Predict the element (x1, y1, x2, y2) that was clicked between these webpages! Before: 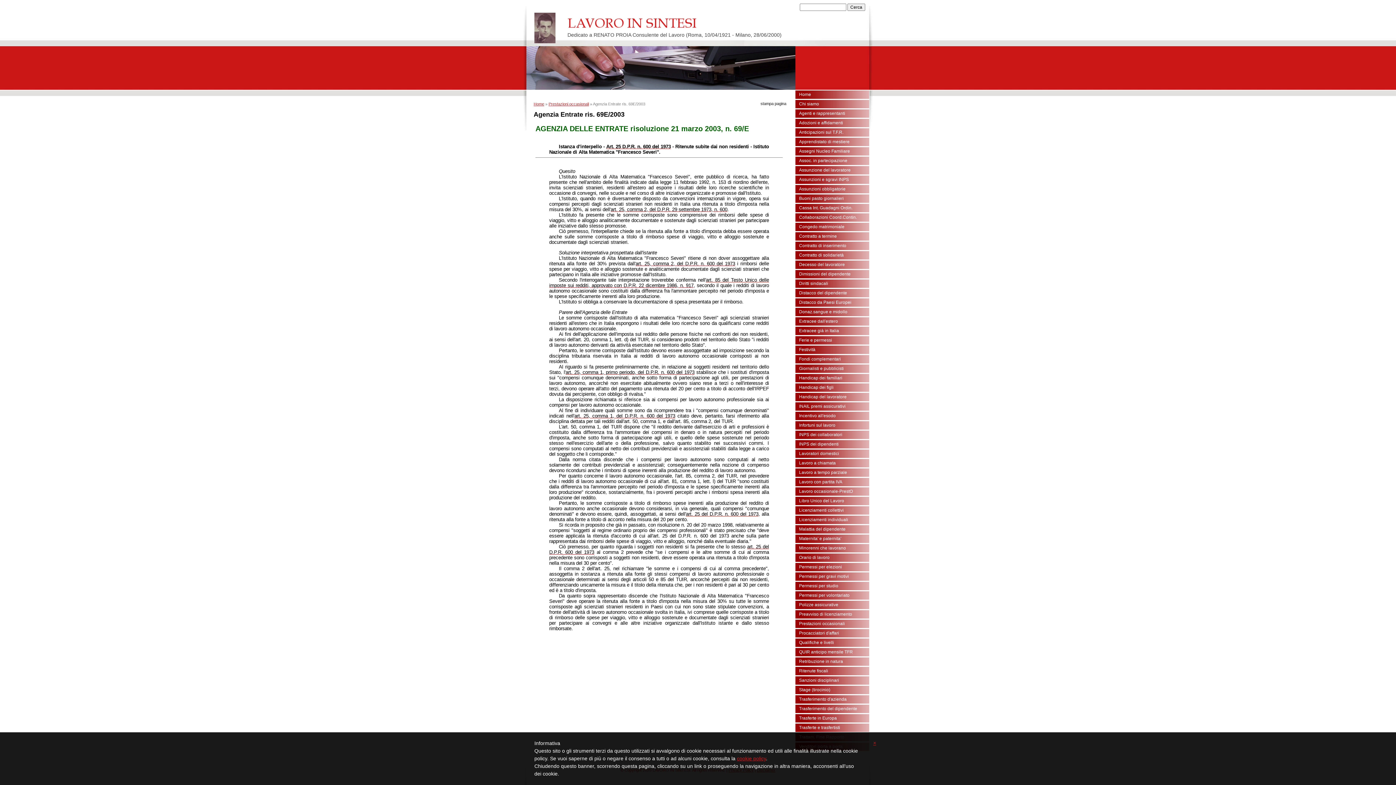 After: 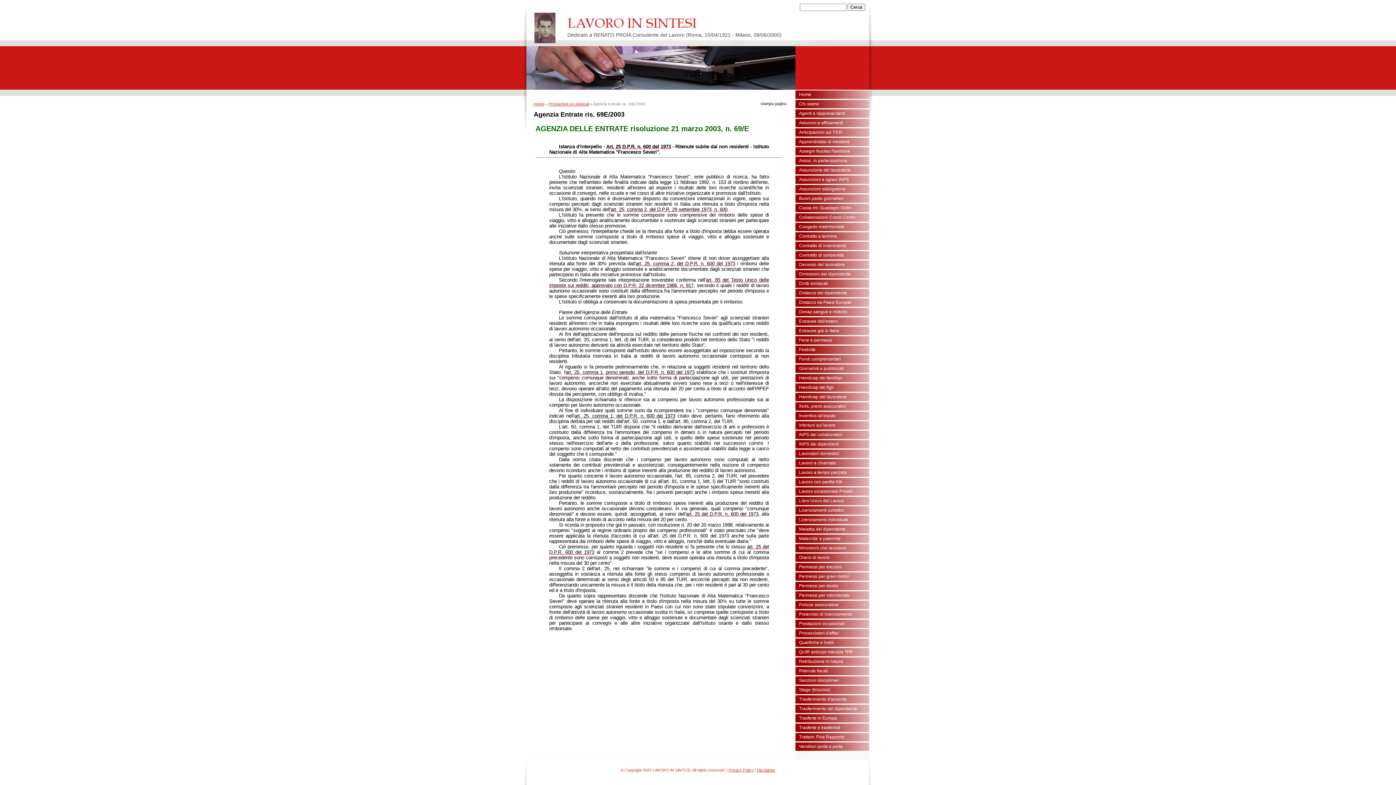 Action: label: art. 25, comma 1, del D.P.R. n. 600 del 1973 bbox: (574, 413, 675, 418)